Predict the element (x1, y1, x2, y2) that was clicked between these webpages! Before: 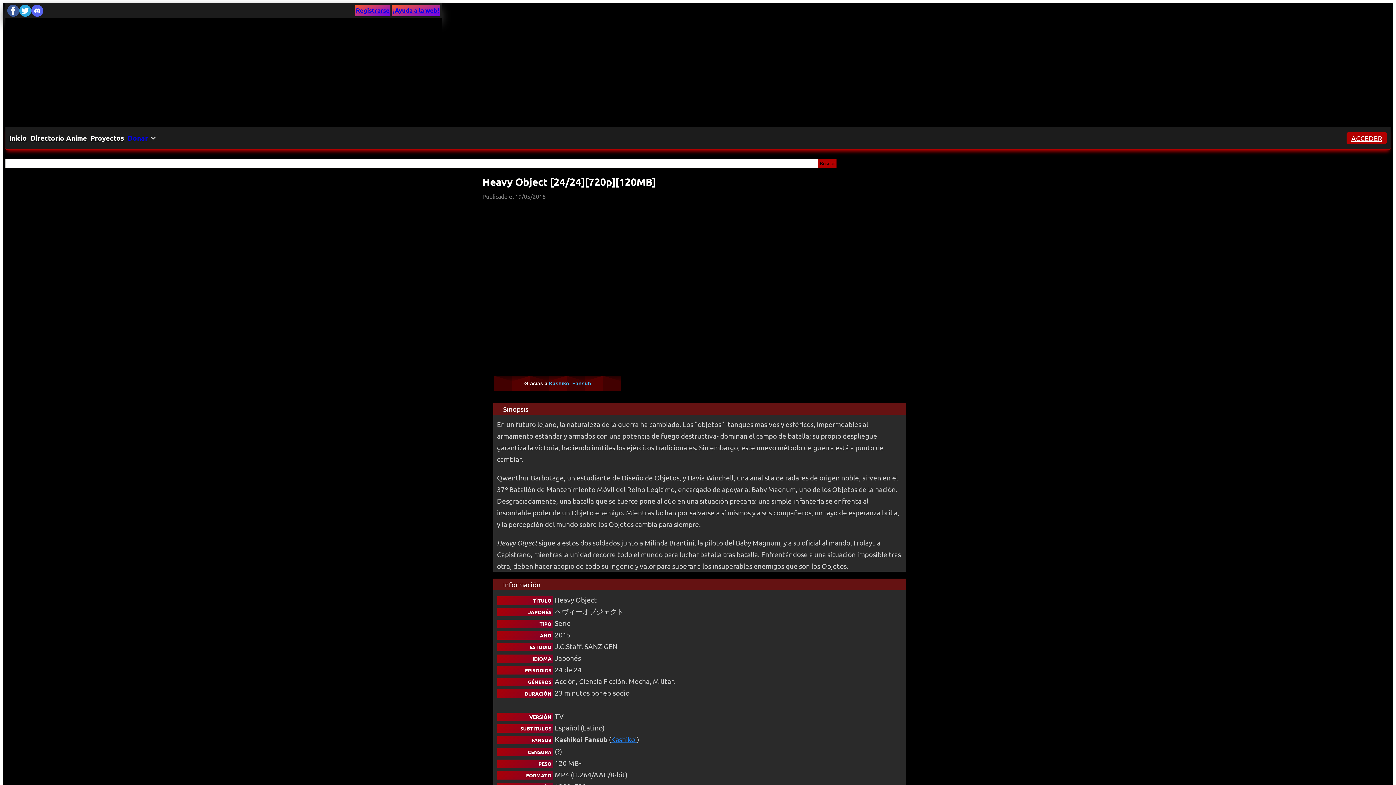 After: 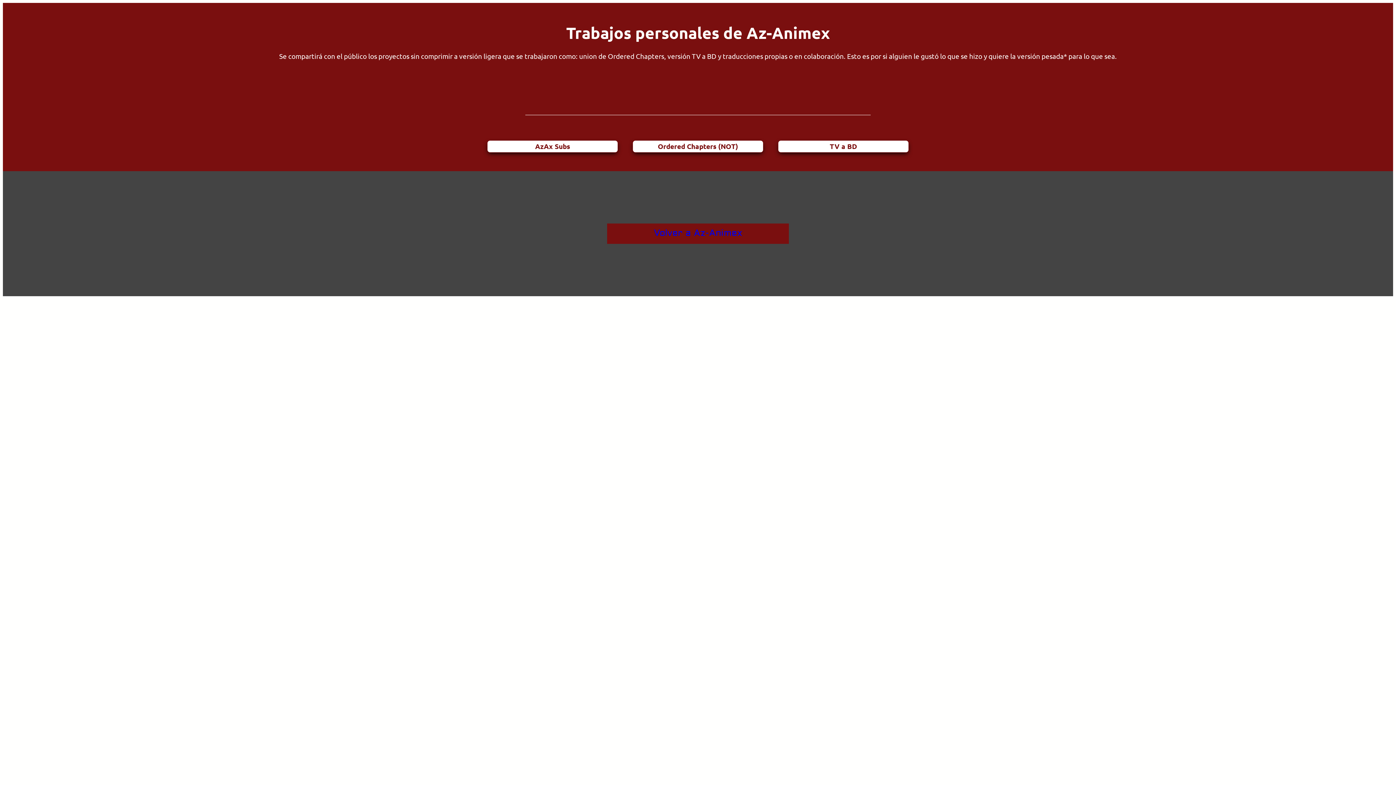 Action: bbox: (90, 133, 124, 142) label: Proyectos